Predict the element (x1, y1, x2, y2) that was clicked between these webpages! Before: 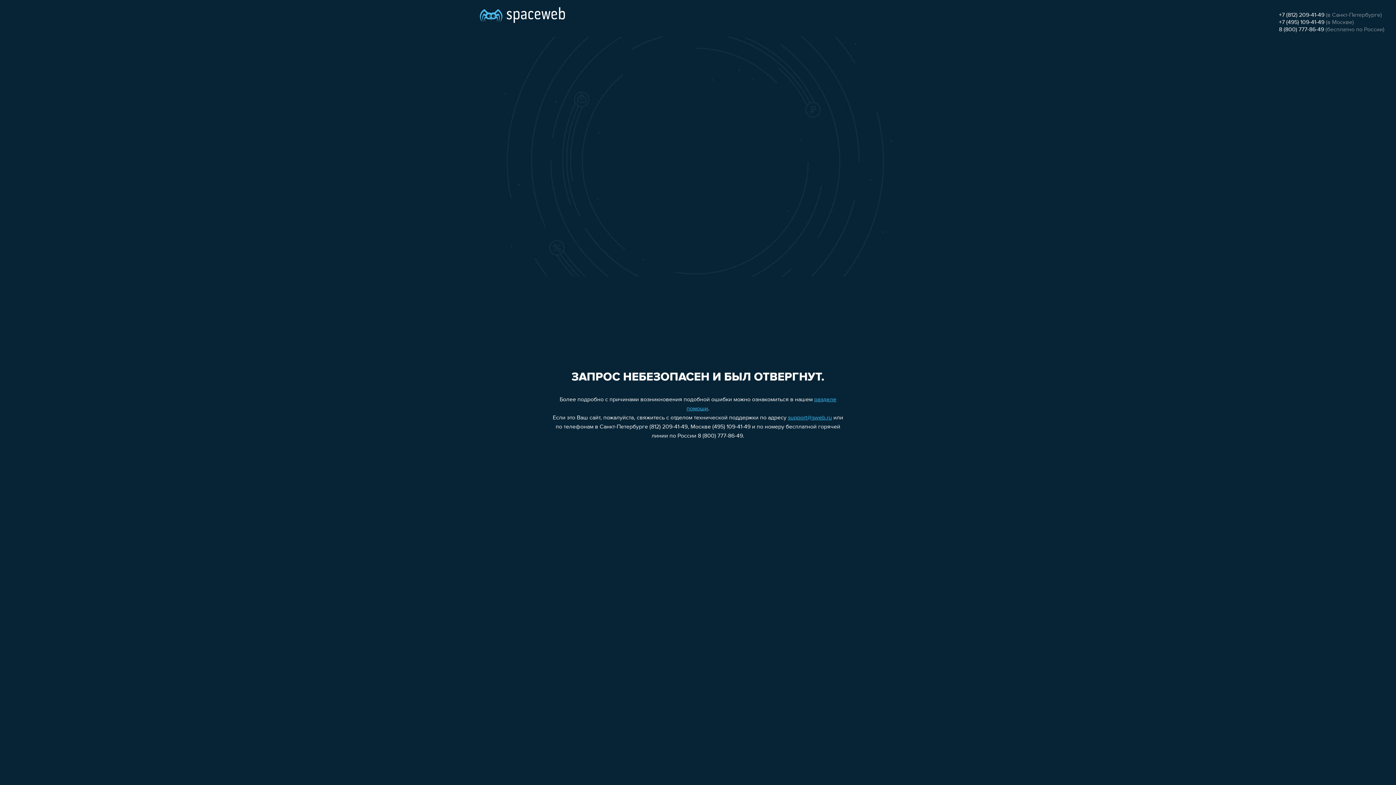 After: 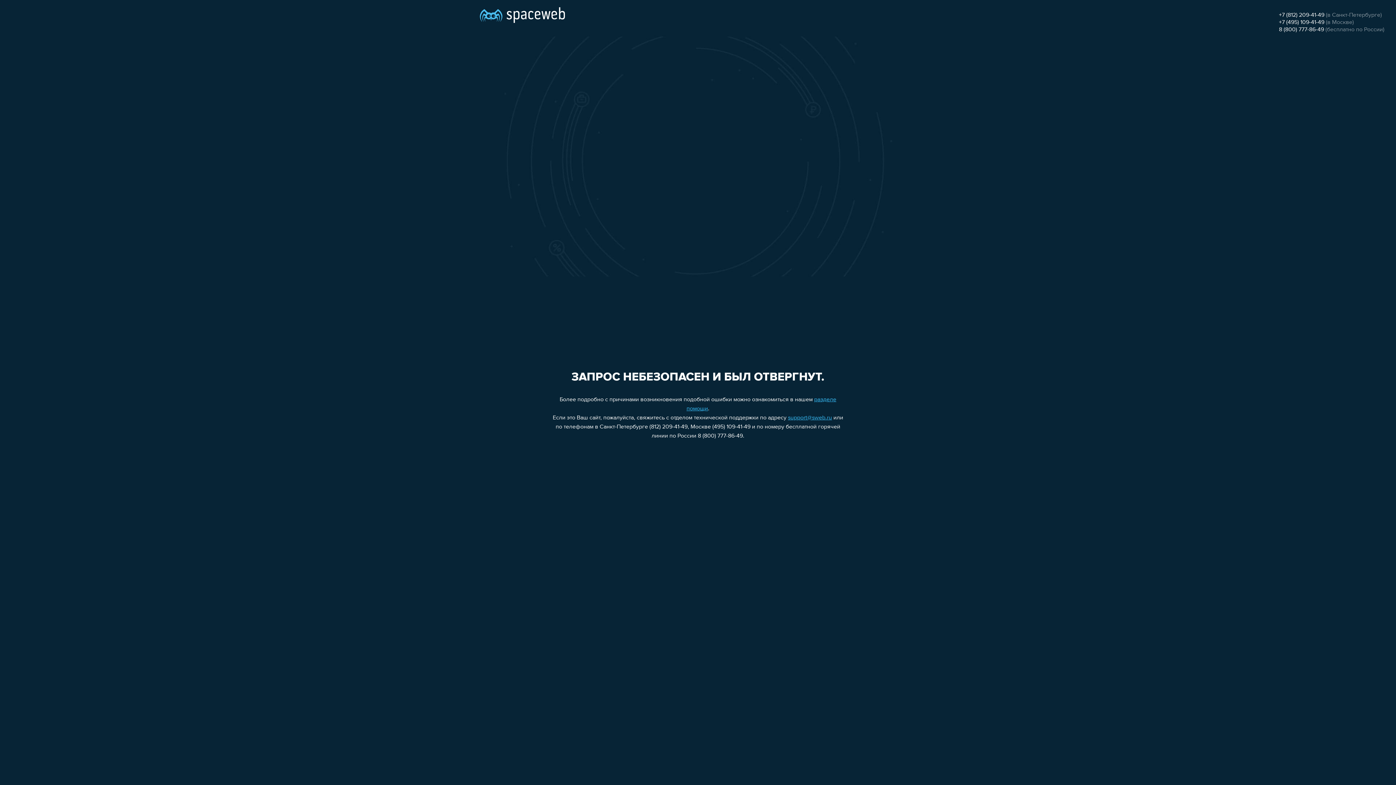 Action: bbox: (1279, 19, 1324, 25) label: +7 (495) 109-41-49